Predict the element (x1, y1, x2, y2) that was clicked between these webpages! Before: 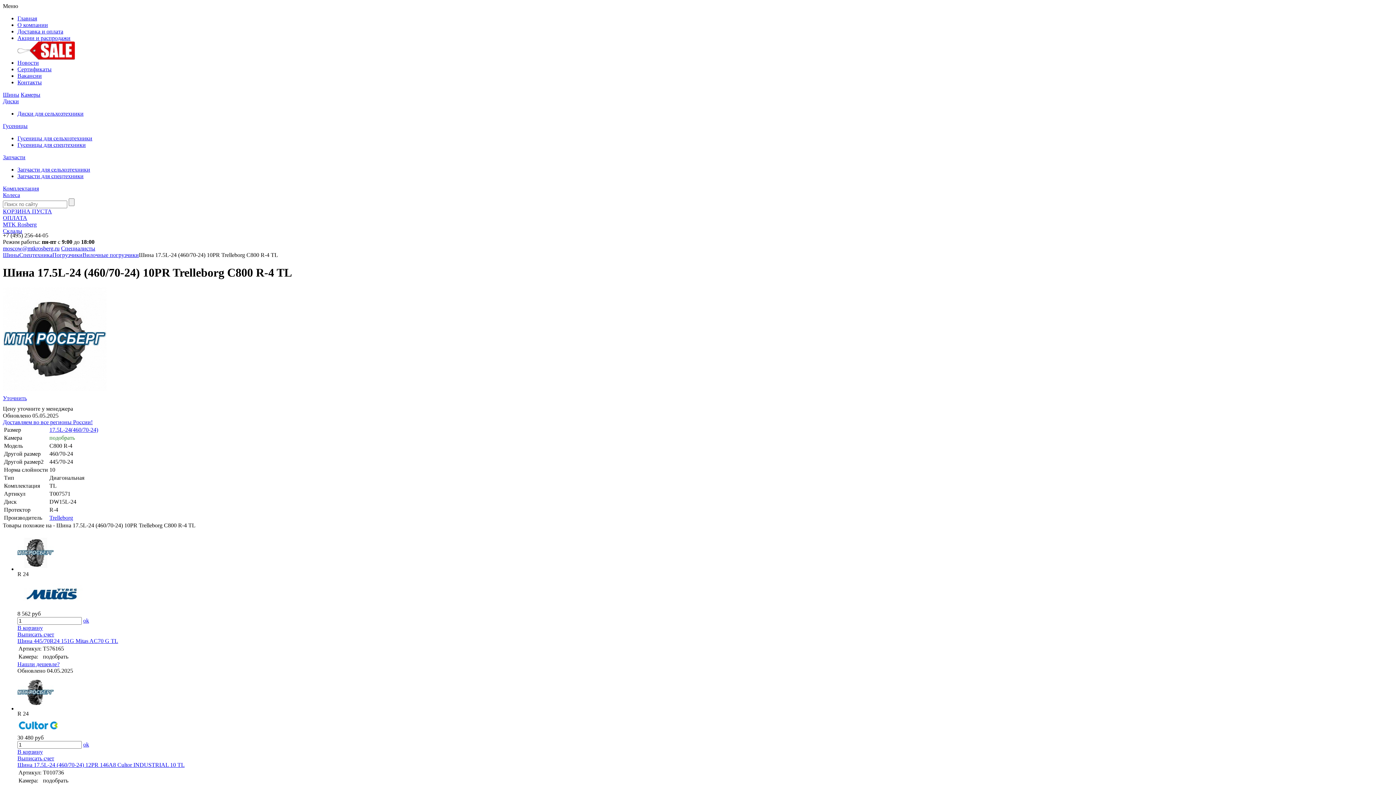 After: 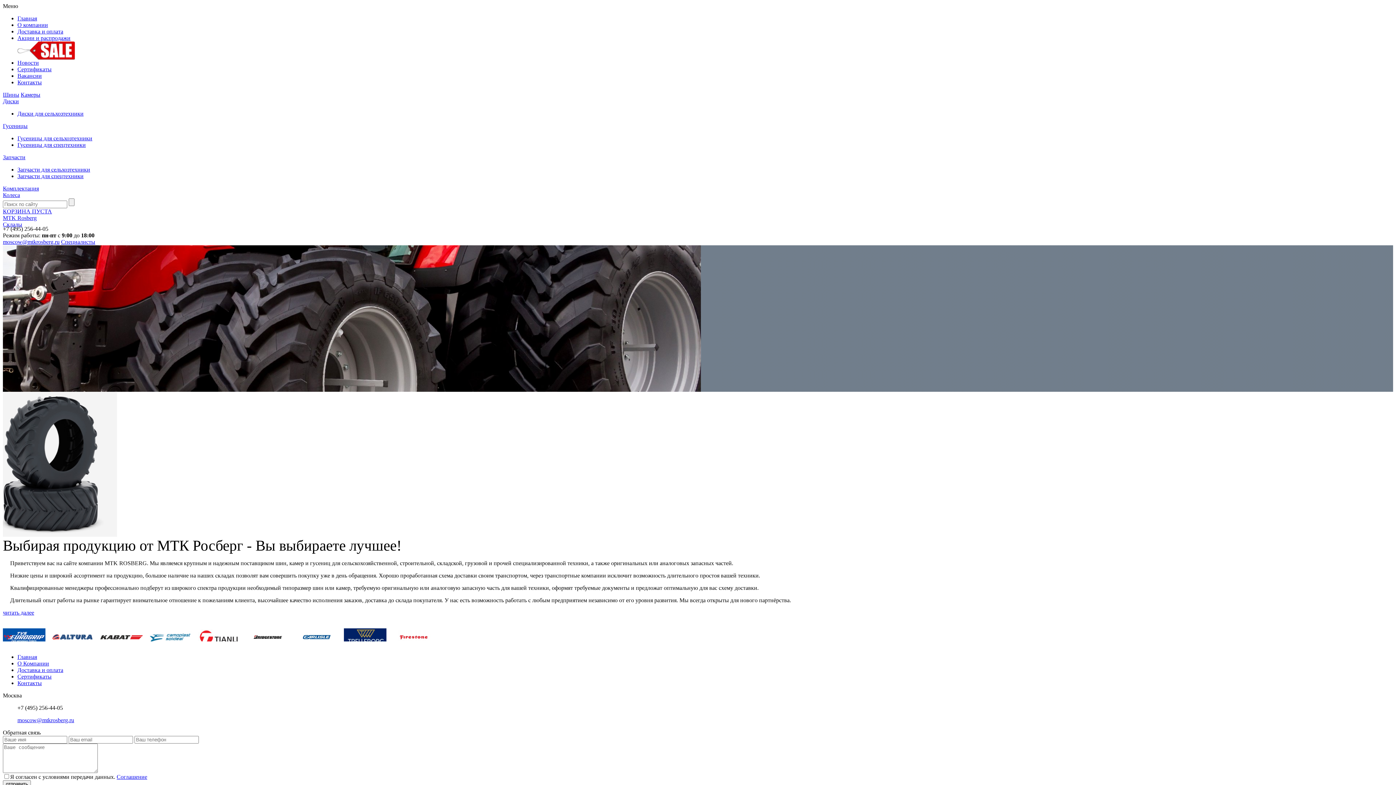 Action: bbox: (17, 15, 37, 21) label: Главная